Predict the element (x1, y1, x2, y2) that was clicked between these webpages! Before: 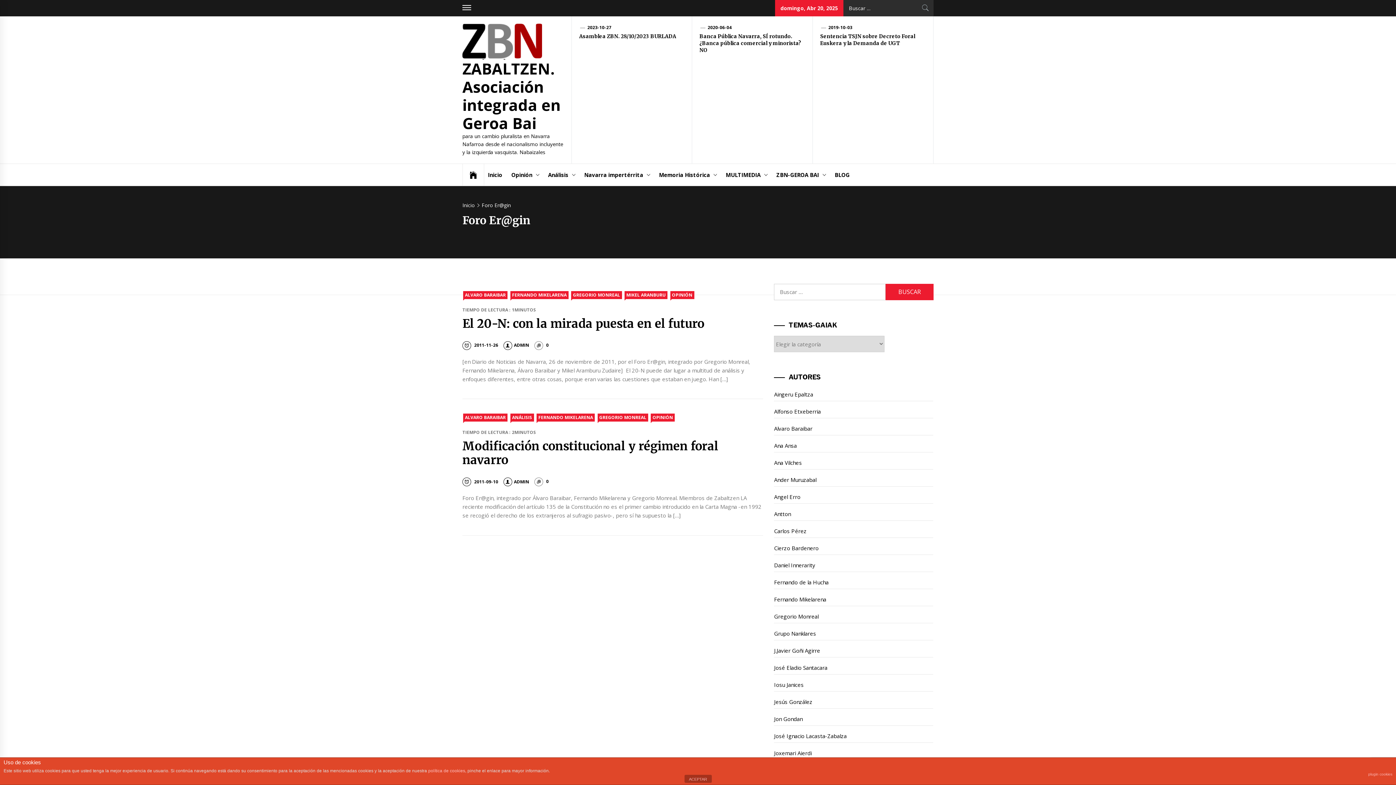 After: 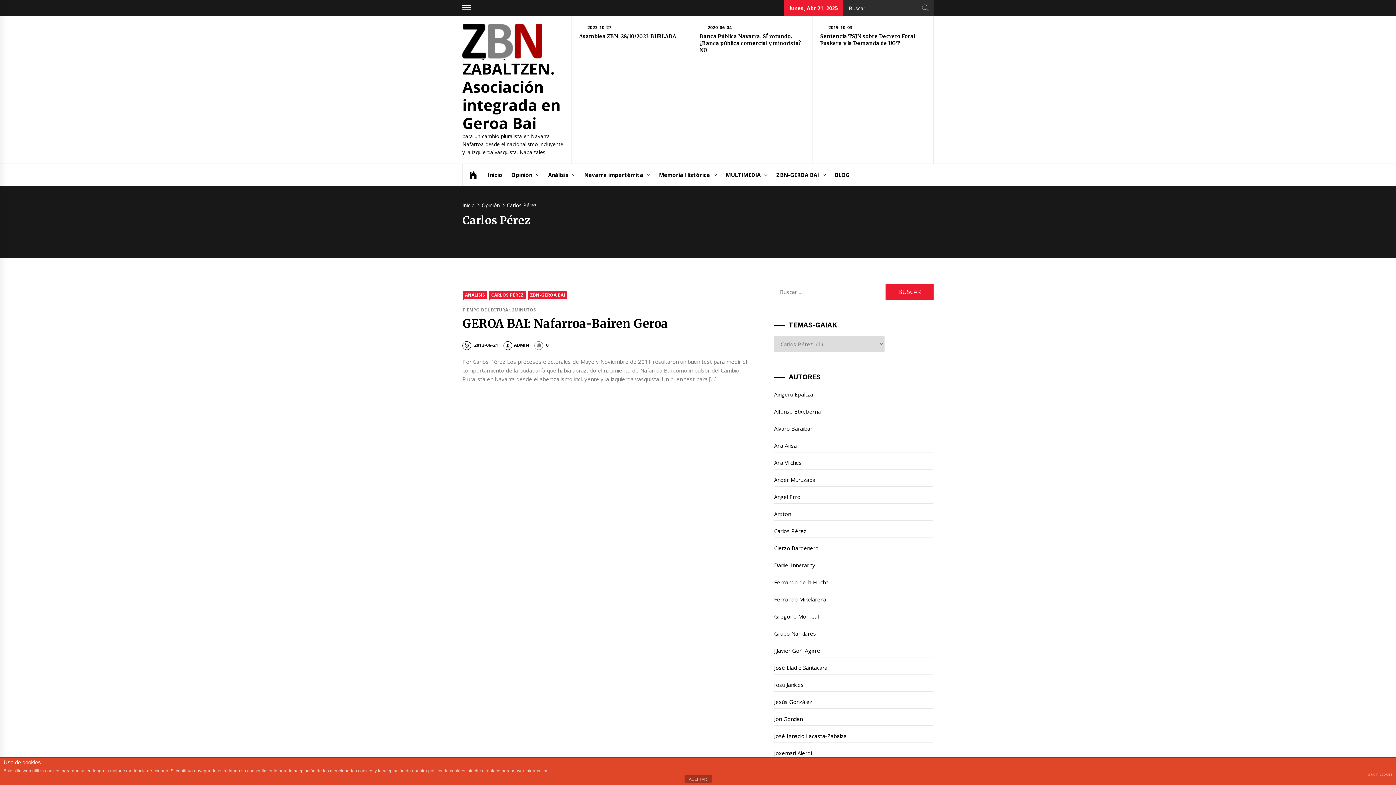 Action: label: Carlos Pérez bbox: (774, 524, 933, 538)